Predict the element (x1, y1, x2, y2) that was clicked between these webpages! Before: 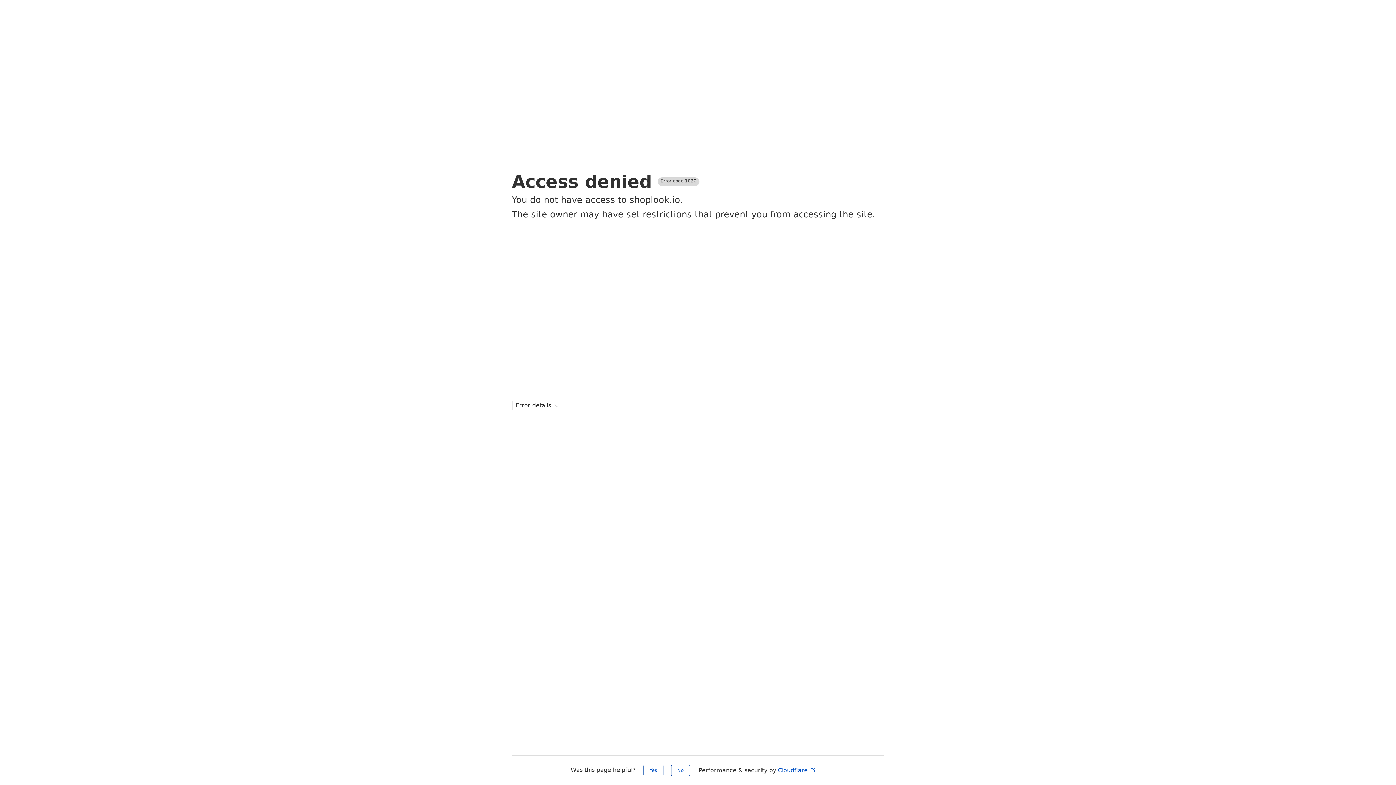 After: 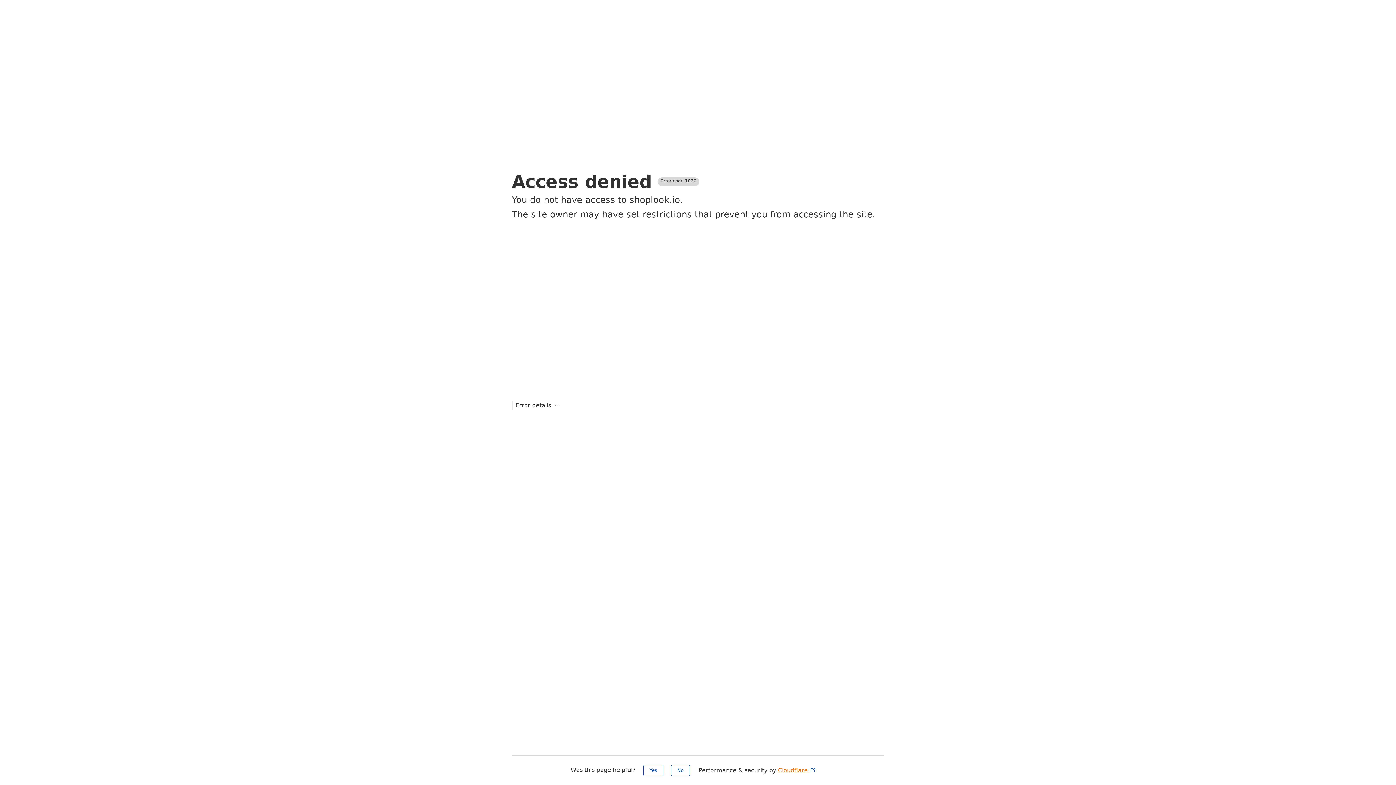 Action: bbox: (778, 767, 816, 774) label: Cloudflare 